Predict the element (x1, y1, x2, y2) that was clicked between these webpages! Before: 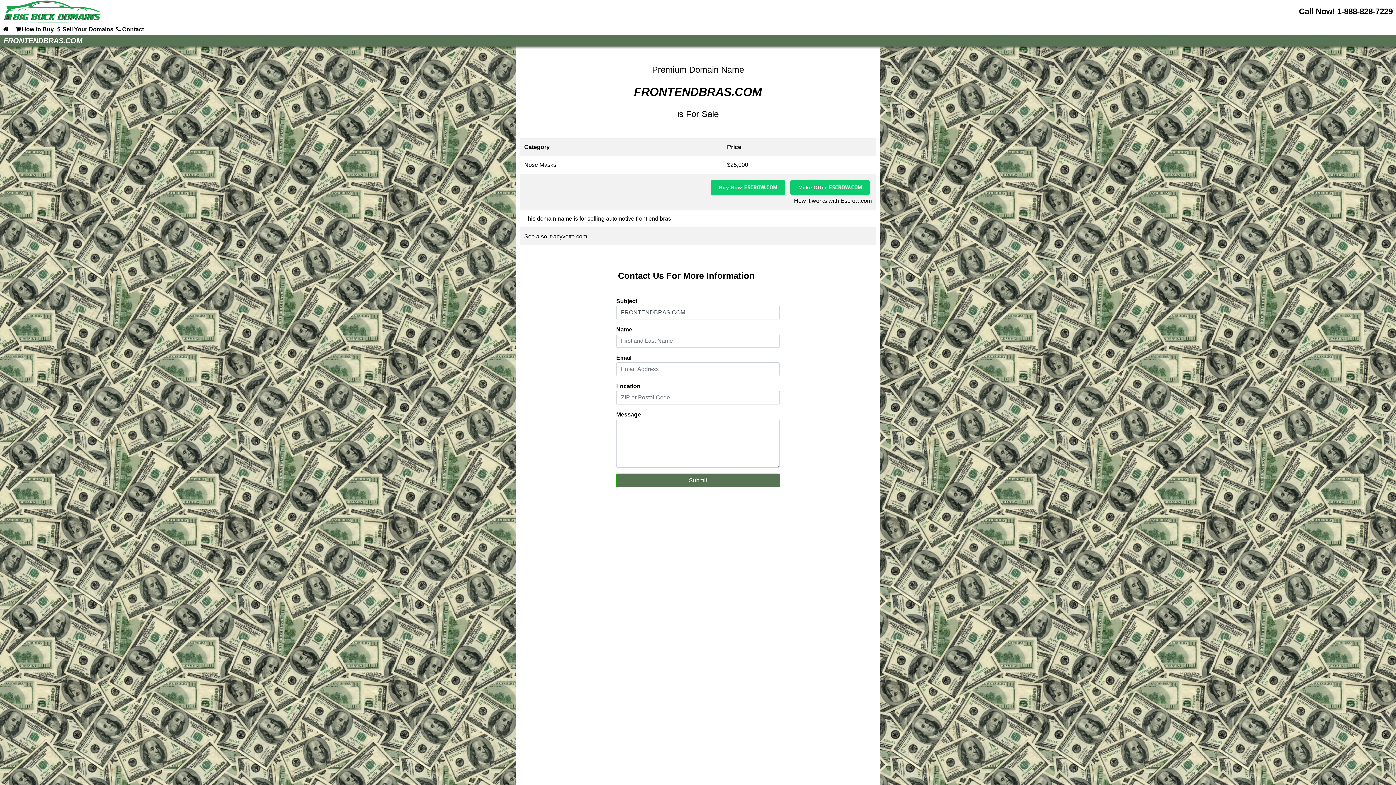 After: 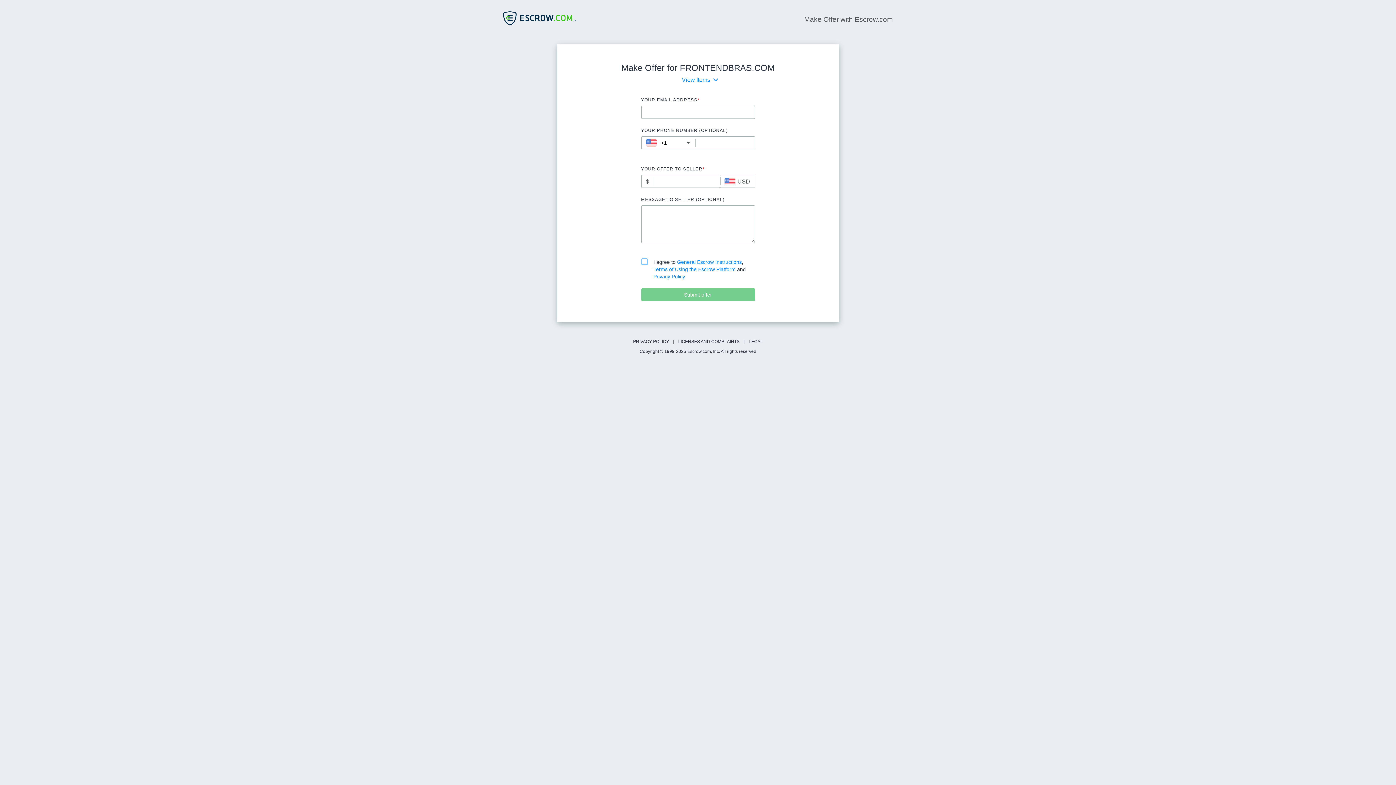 Action: bbox: (790, 180, 870, 194) label: Make Offer